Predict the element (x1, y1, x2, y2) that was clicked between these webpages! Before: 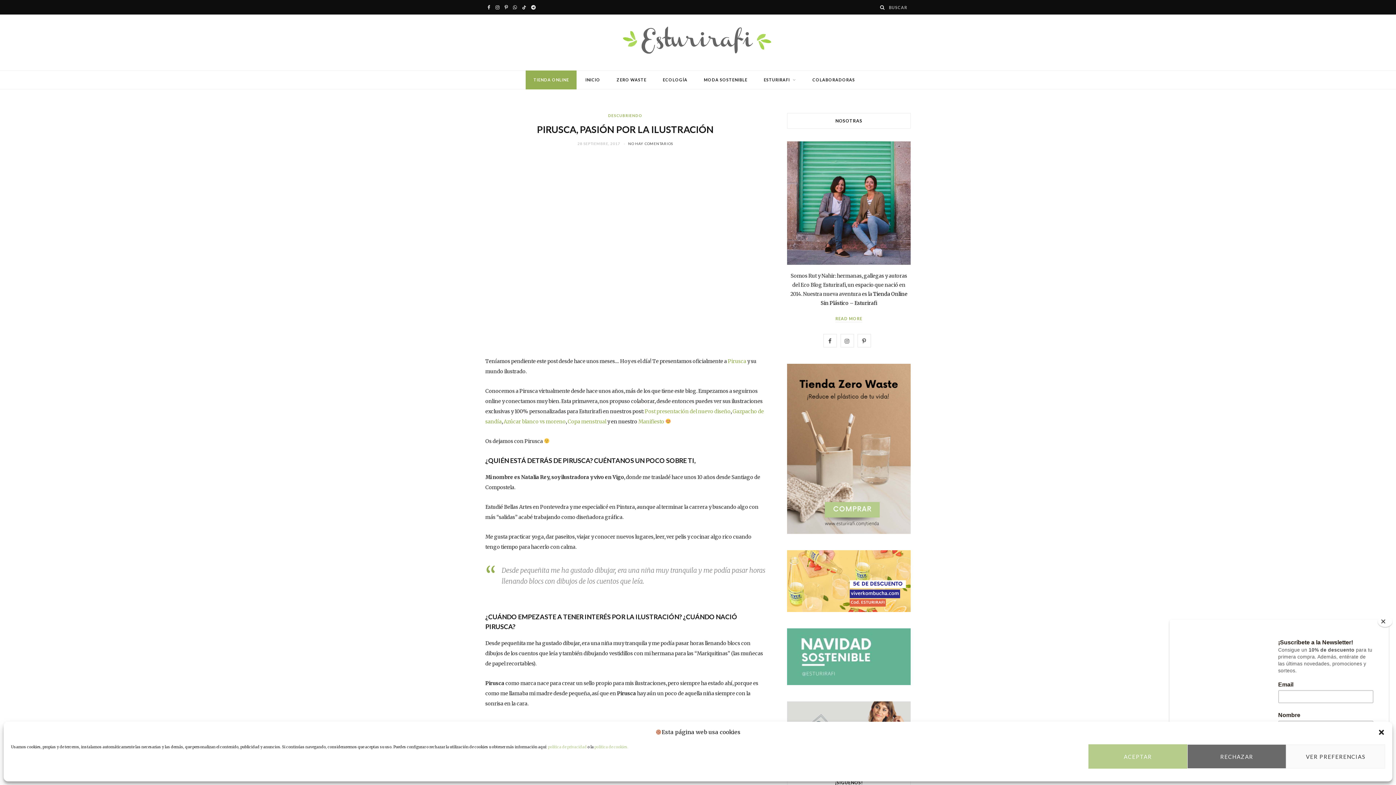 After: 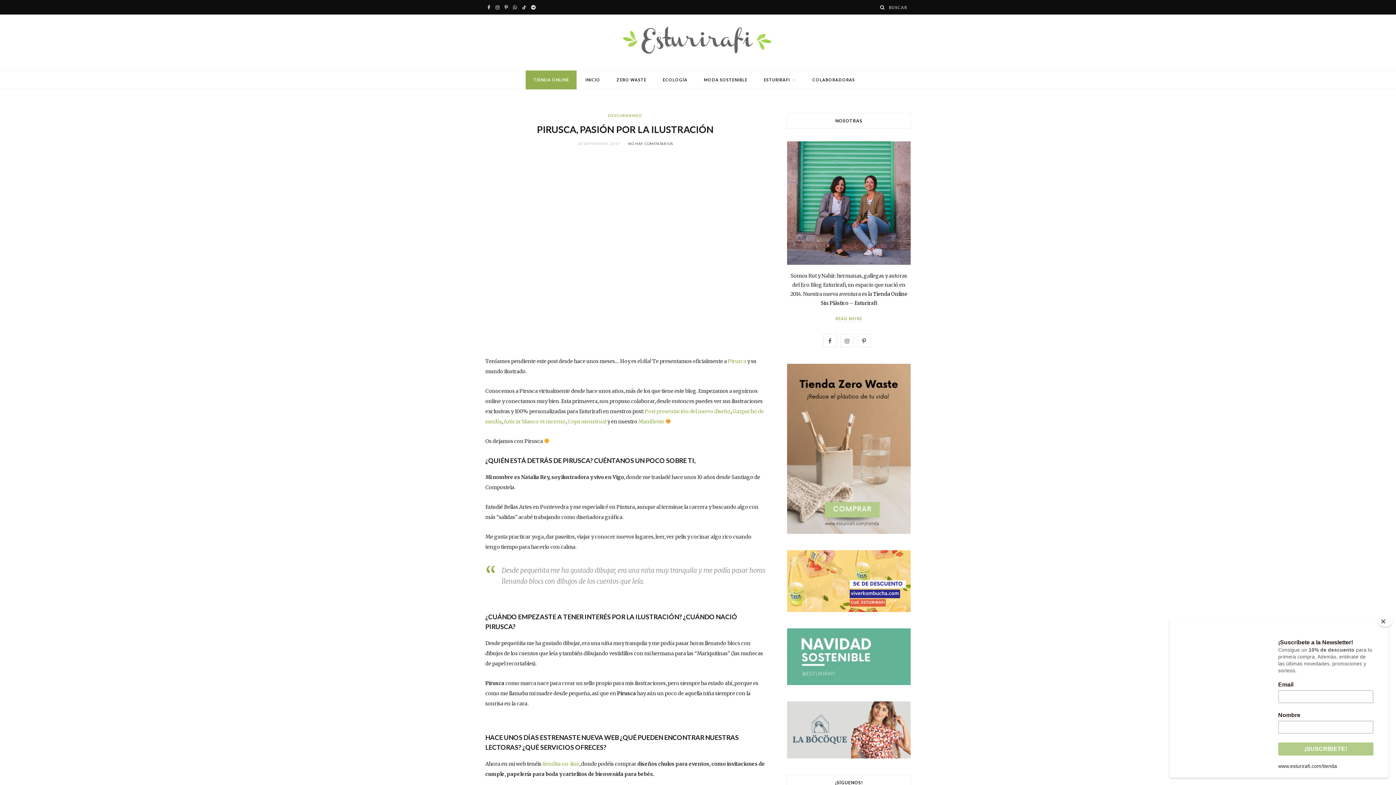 Action: bbox: (1088, 744, 1187, 769) label: ACEPTAR